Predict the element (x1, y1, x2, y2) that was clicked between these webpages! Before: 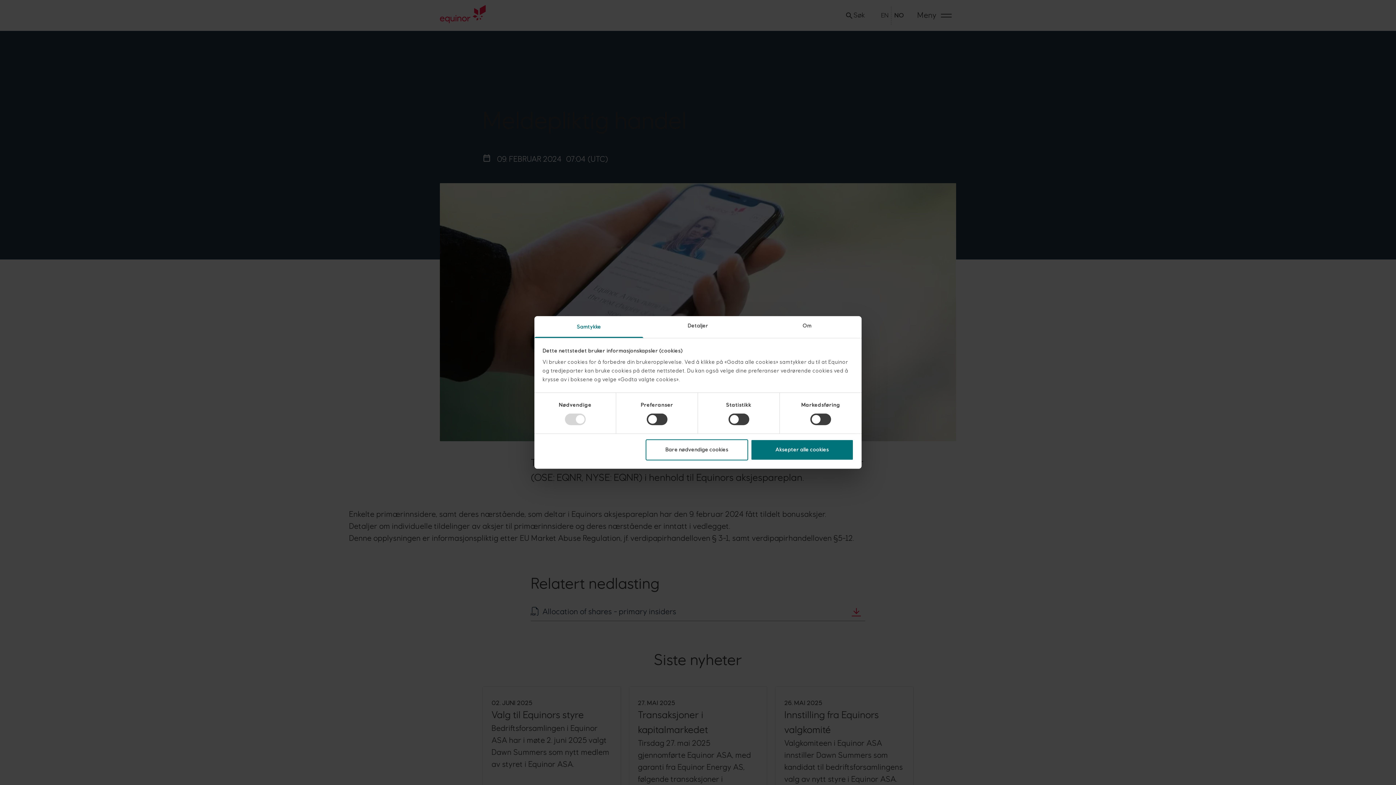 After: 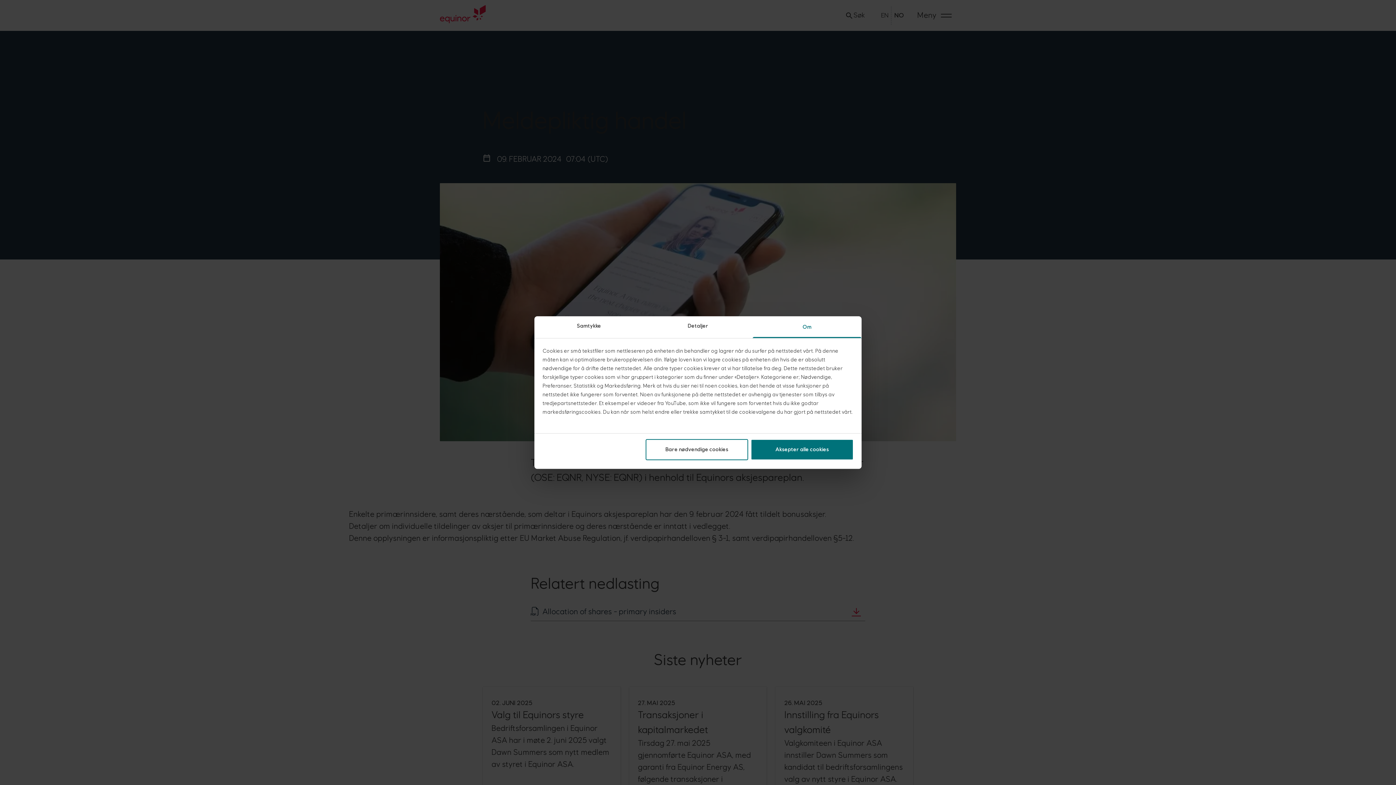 Action: label: Om bbox: (752, 316, 861, 338)